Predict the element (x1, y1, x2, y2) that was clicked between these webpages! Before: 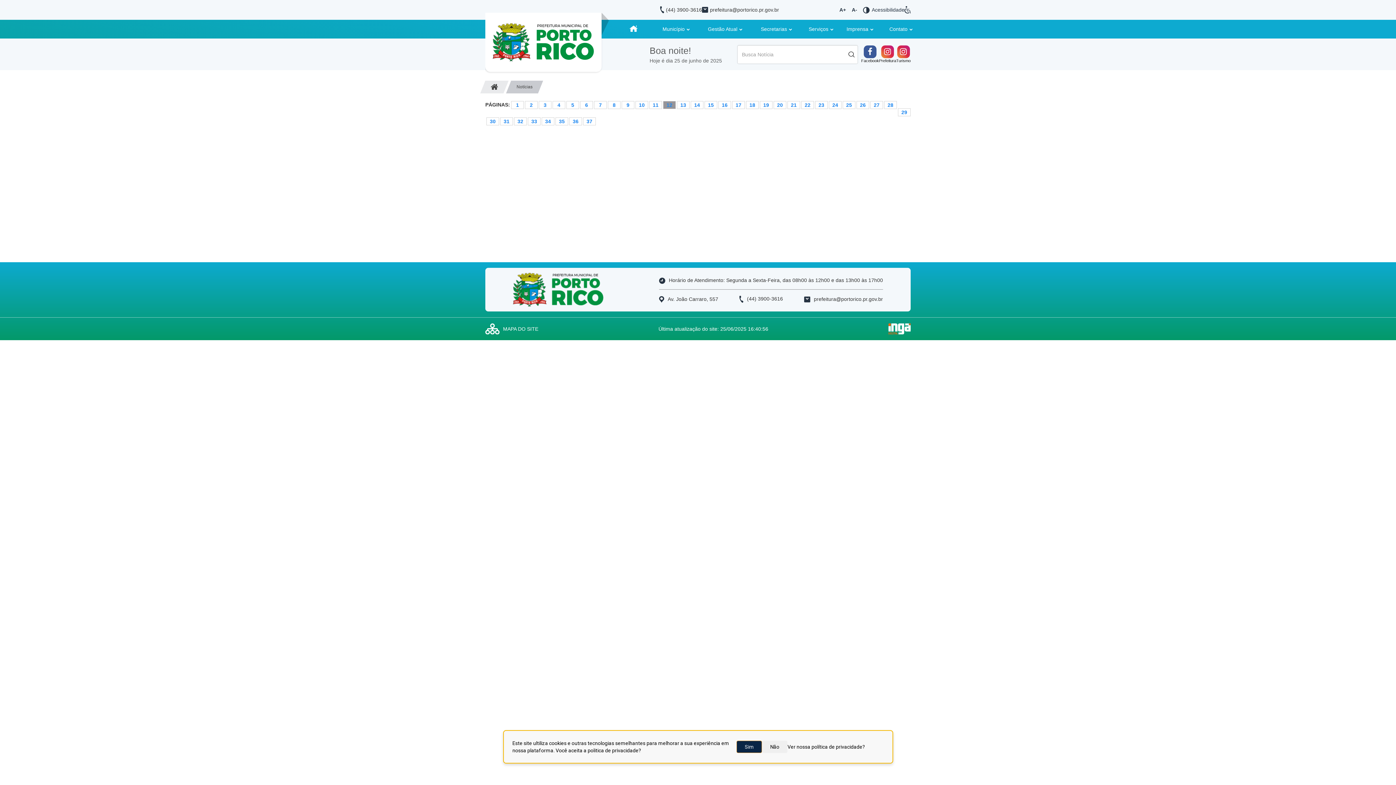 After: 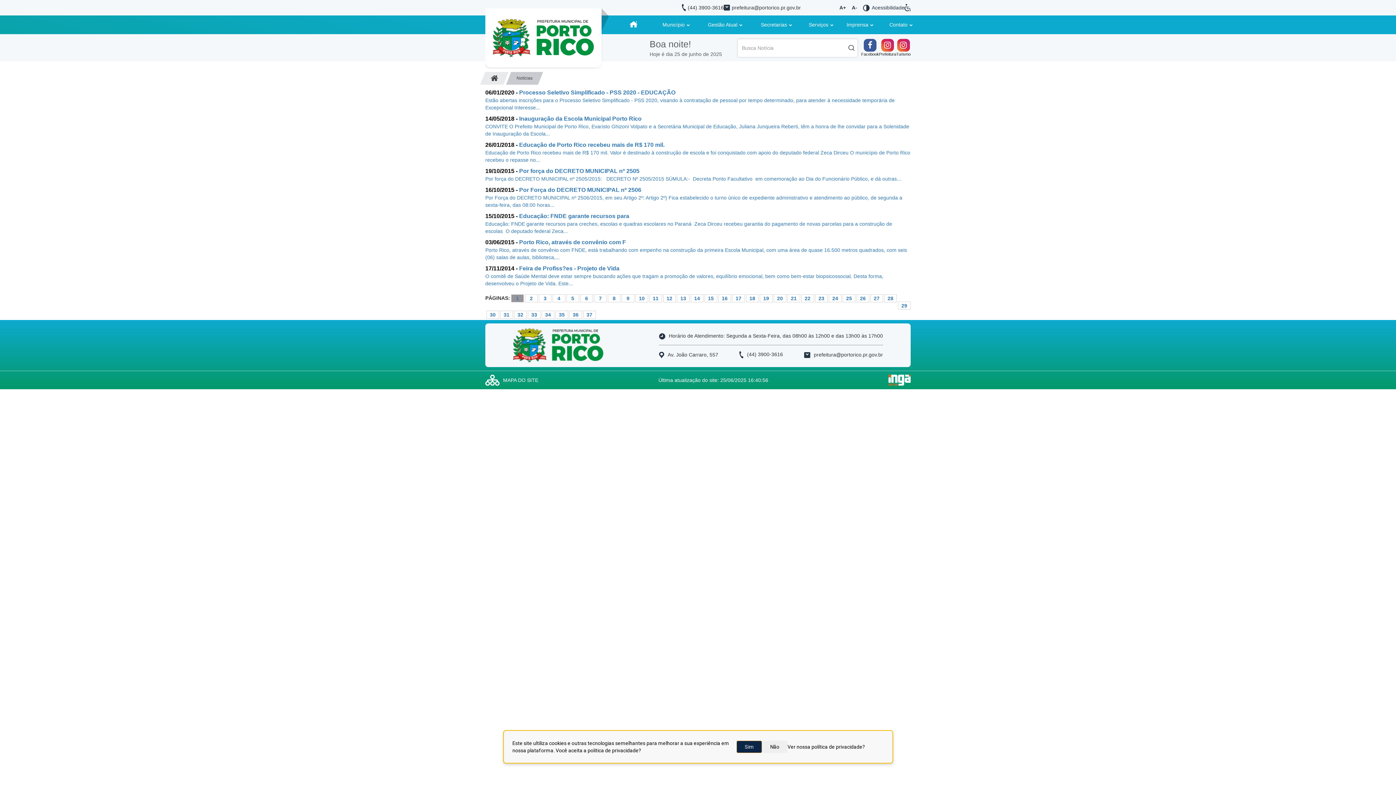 Action: label: 1 bbox: (511, 101, 523, 108)